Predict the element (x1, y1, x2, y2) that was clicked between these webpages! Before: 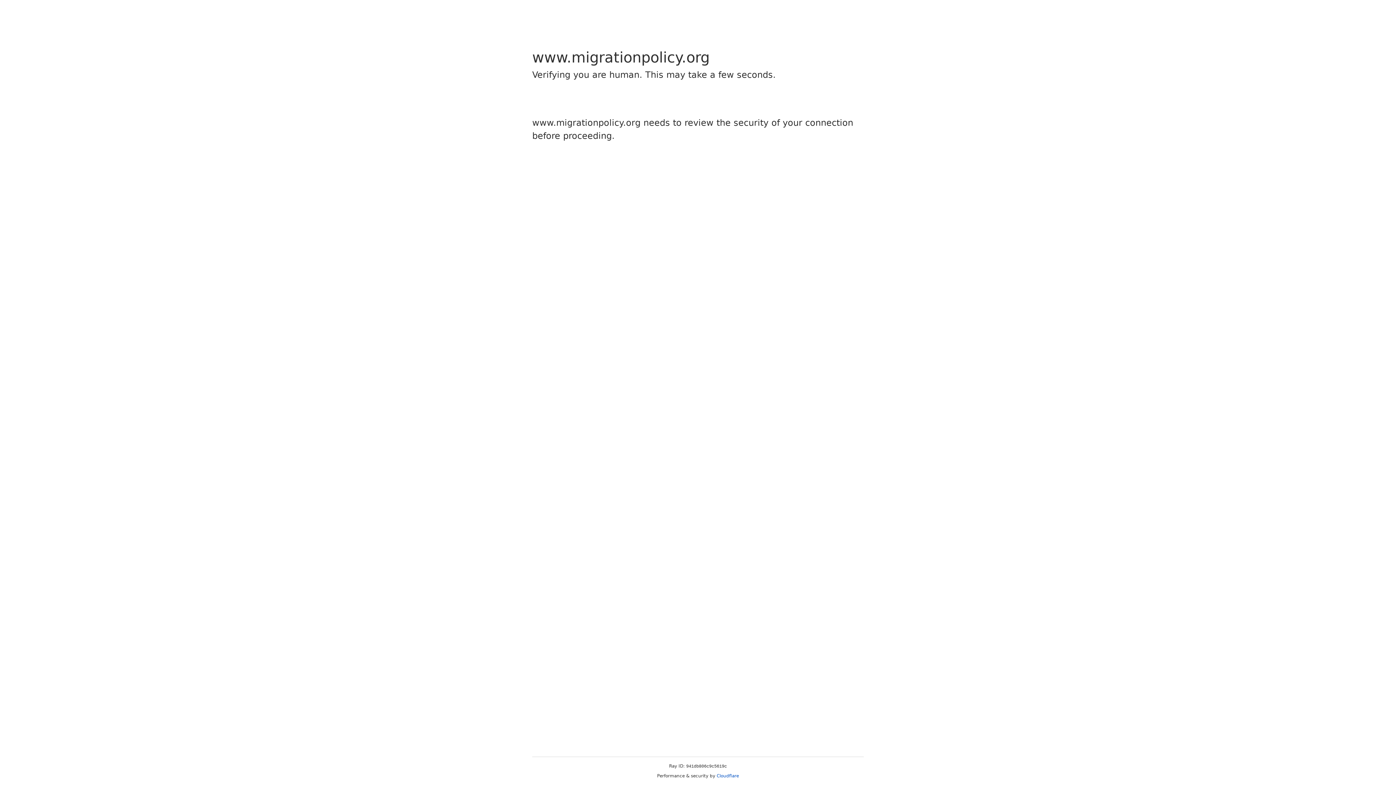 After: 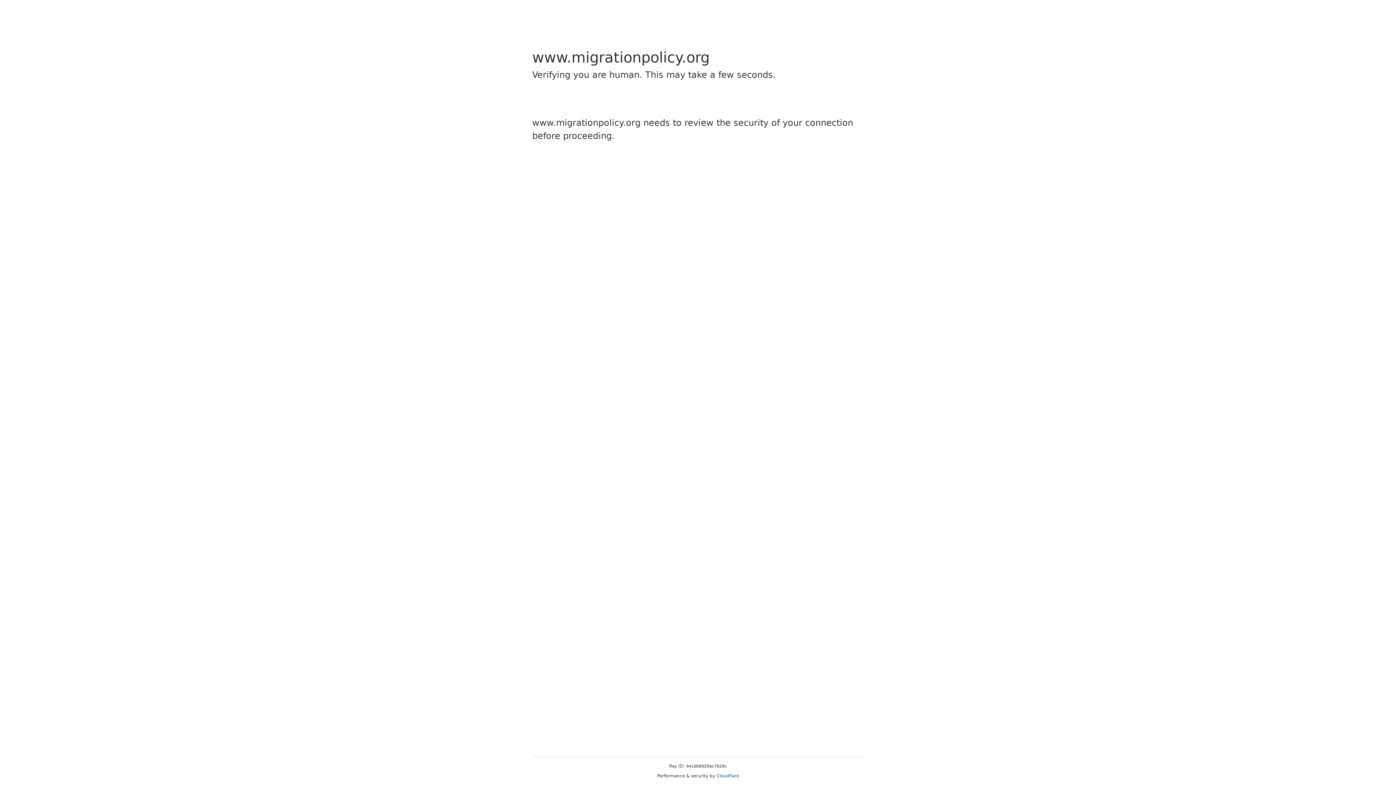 Action: bbox: (716, 773, 739, 778) label: Cloudflare